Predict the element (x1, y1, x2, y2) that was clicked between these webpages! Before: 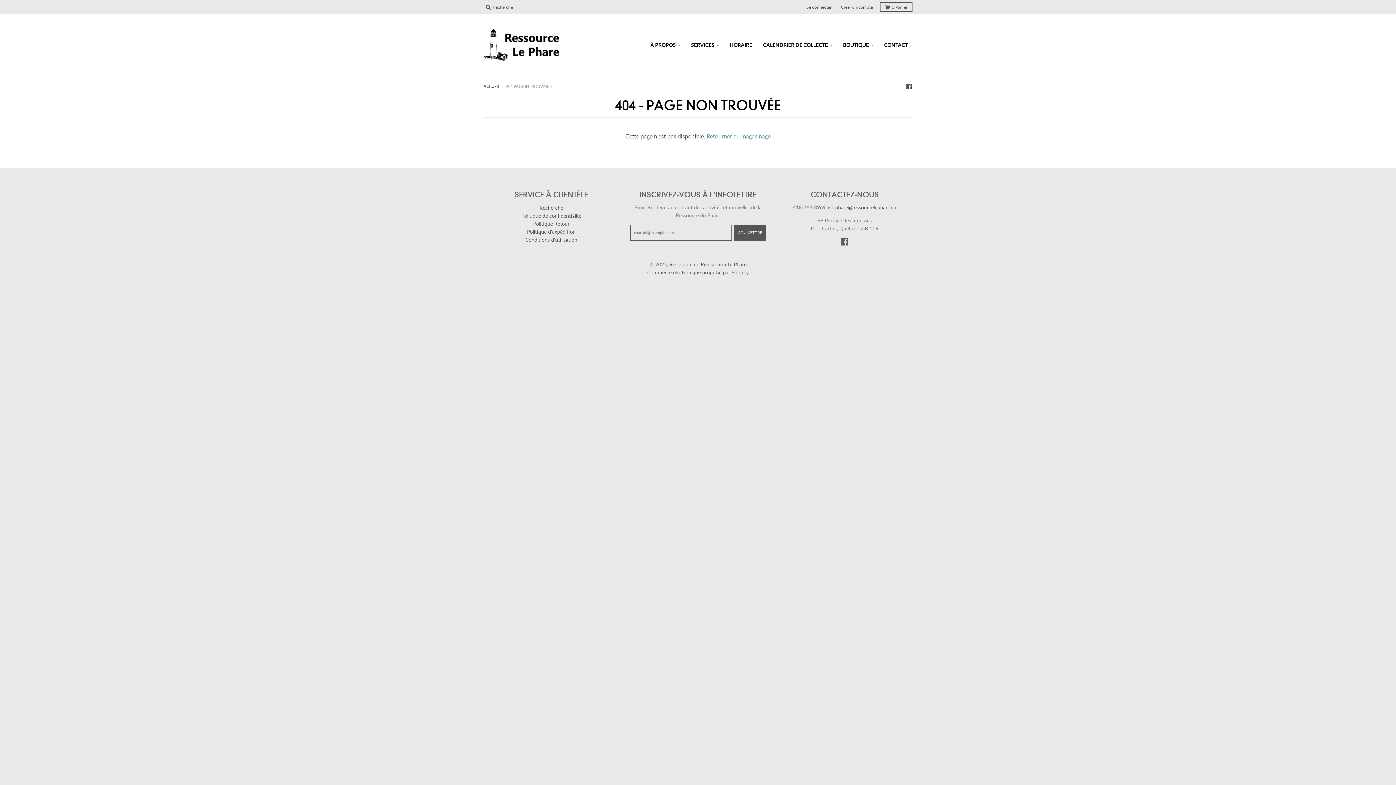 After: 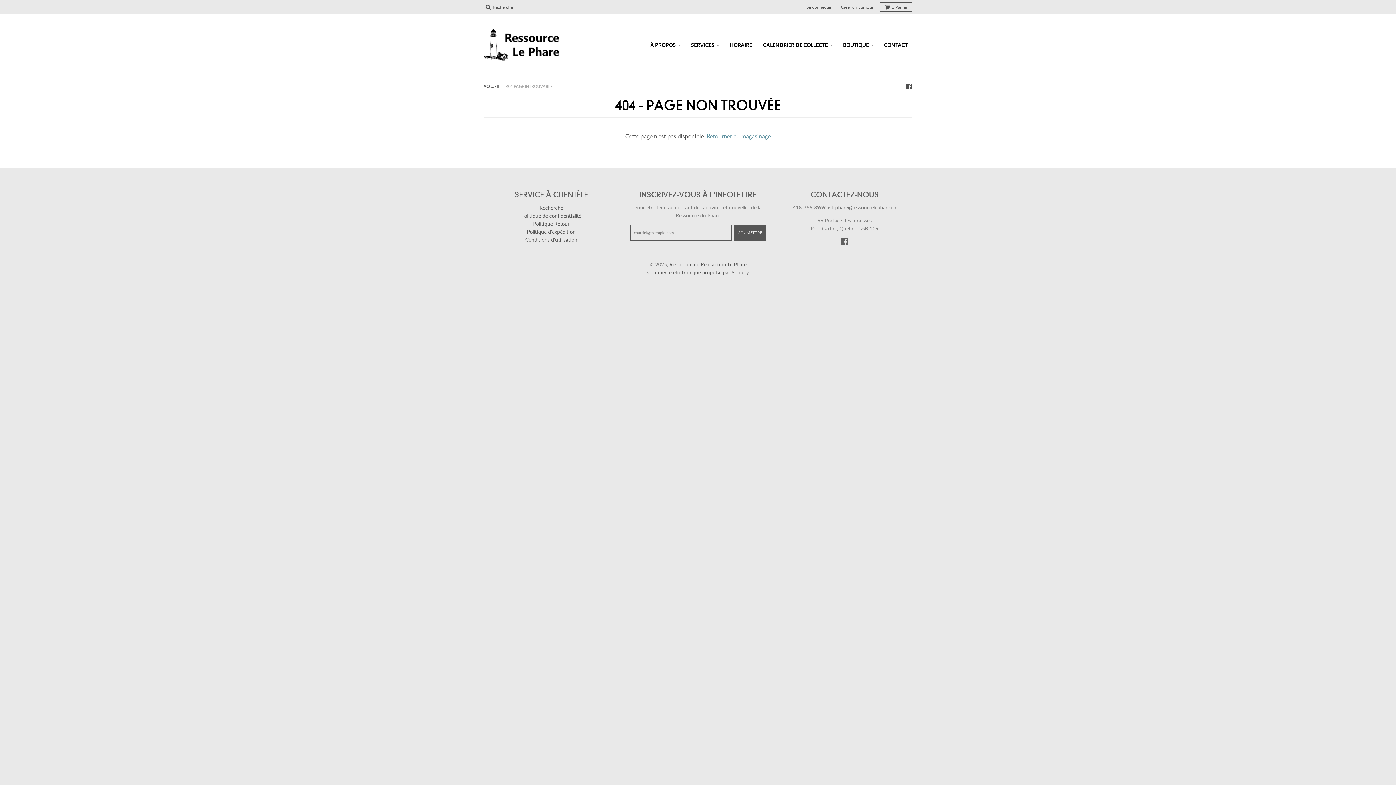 Action: bbox: (831, 204, 896, 210) label: lephare@ressourcelephare.ca